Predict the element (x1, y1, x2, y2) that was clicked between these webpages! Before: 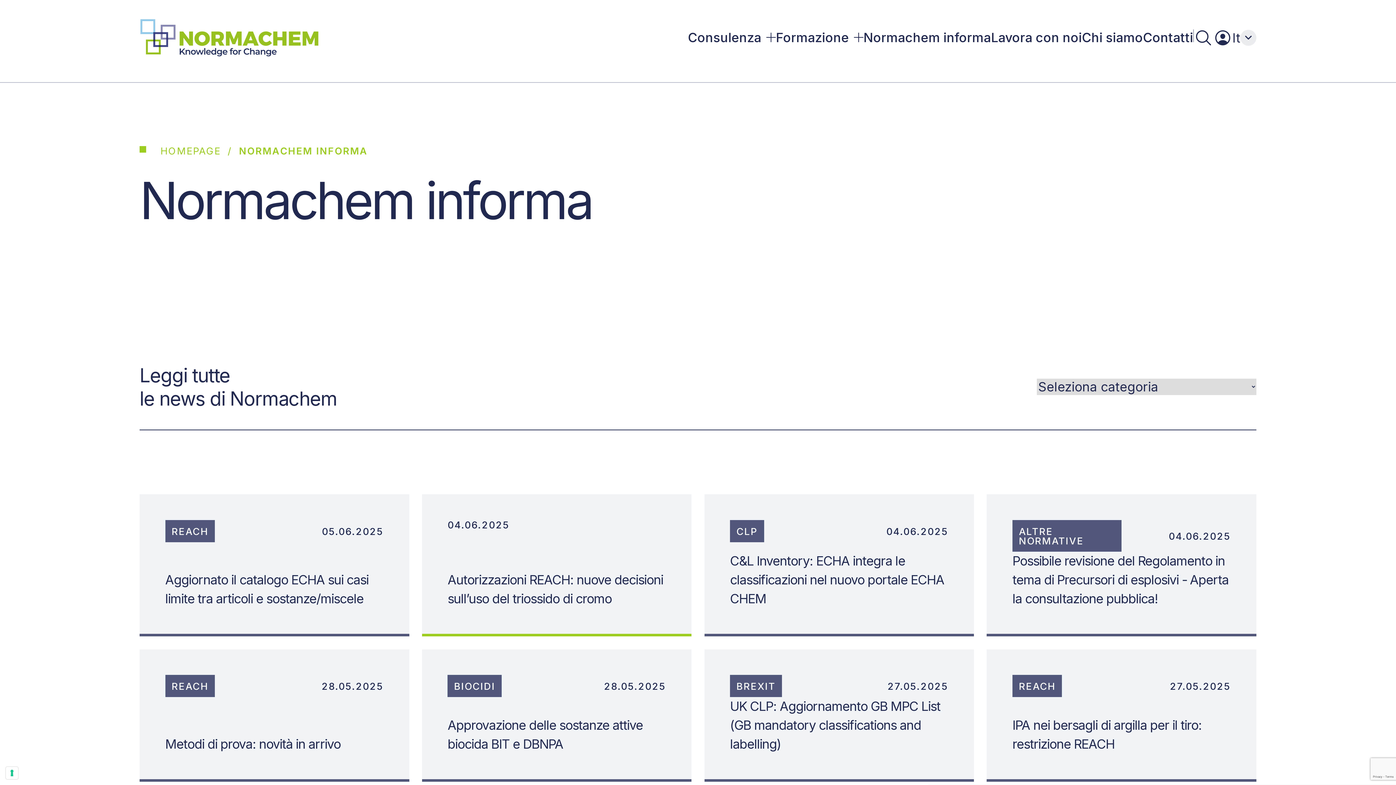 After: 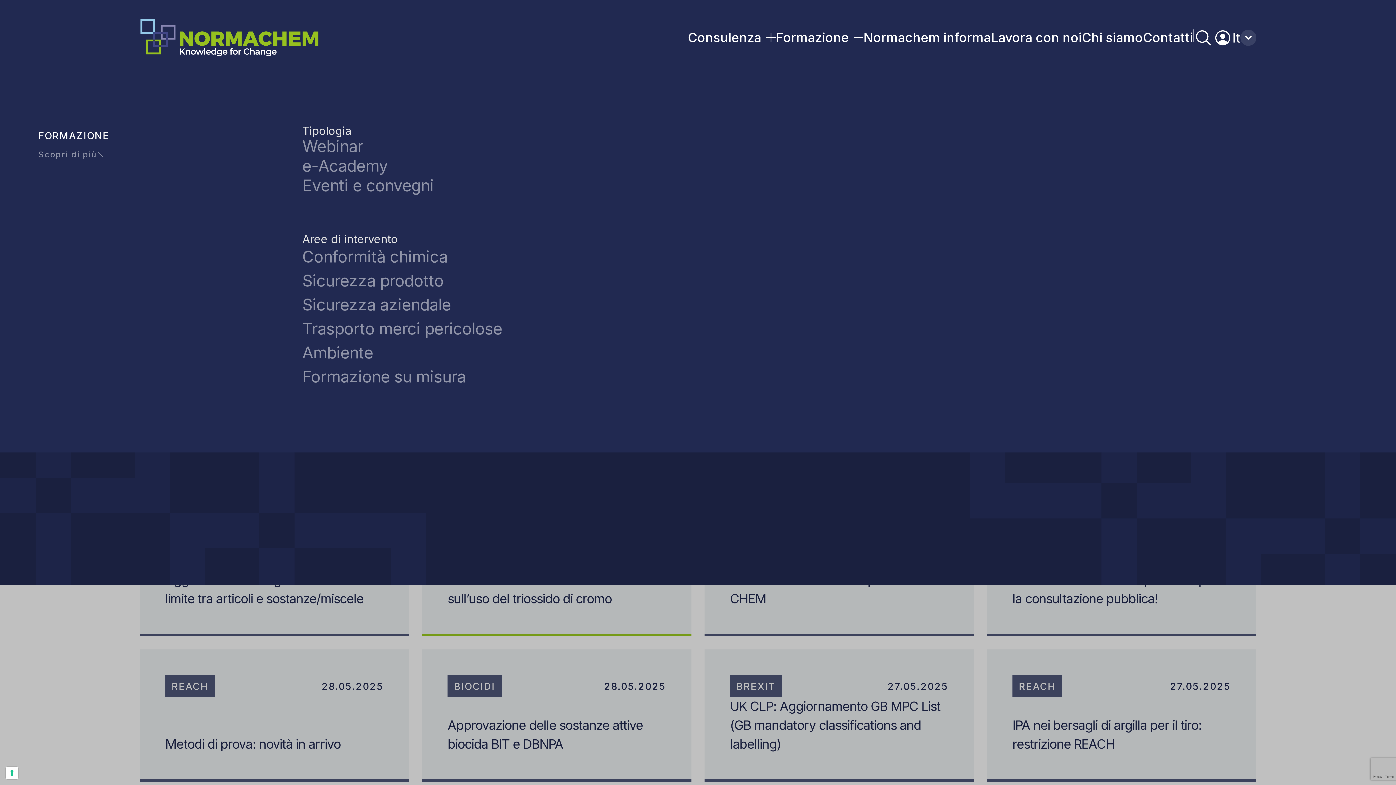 Action: bbox: (776, 29, 863, 45) label: Formazione 